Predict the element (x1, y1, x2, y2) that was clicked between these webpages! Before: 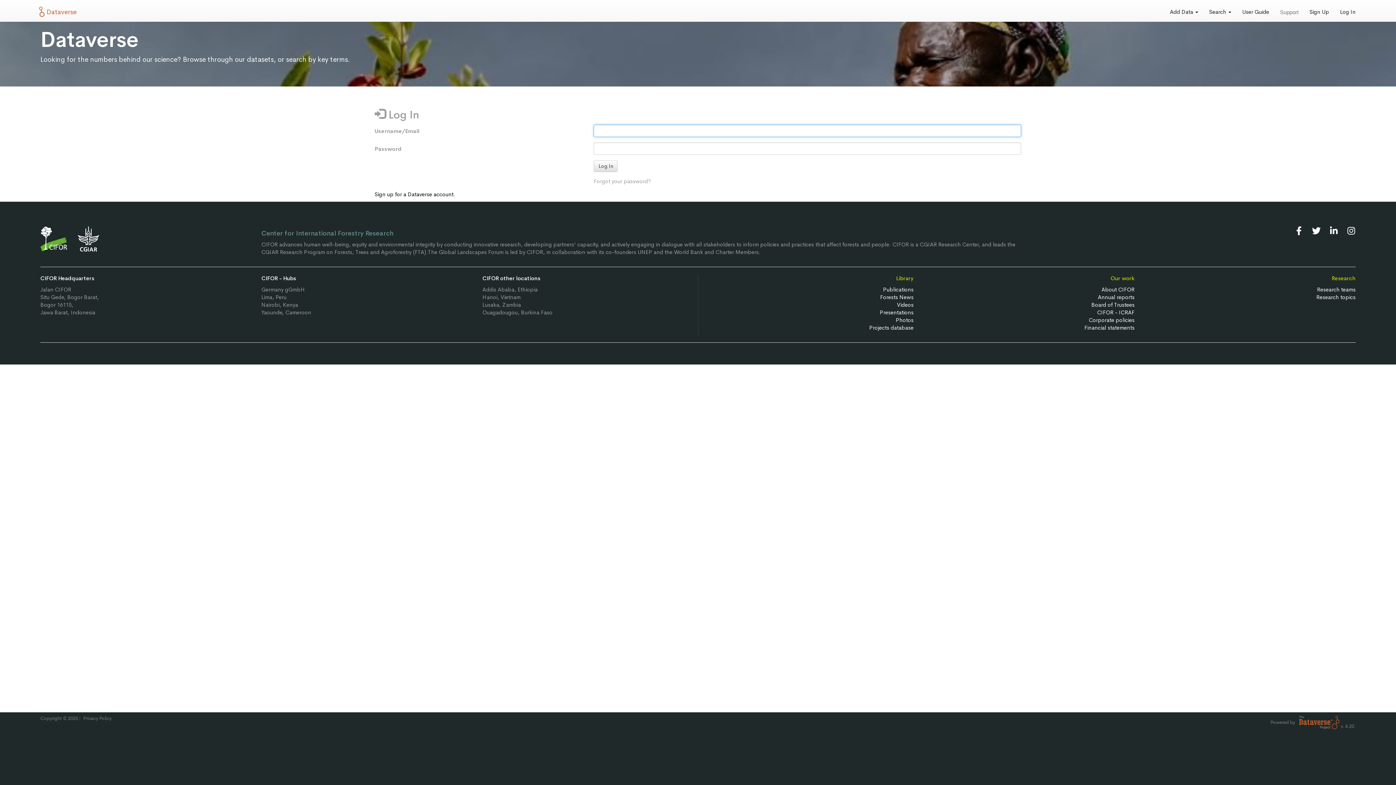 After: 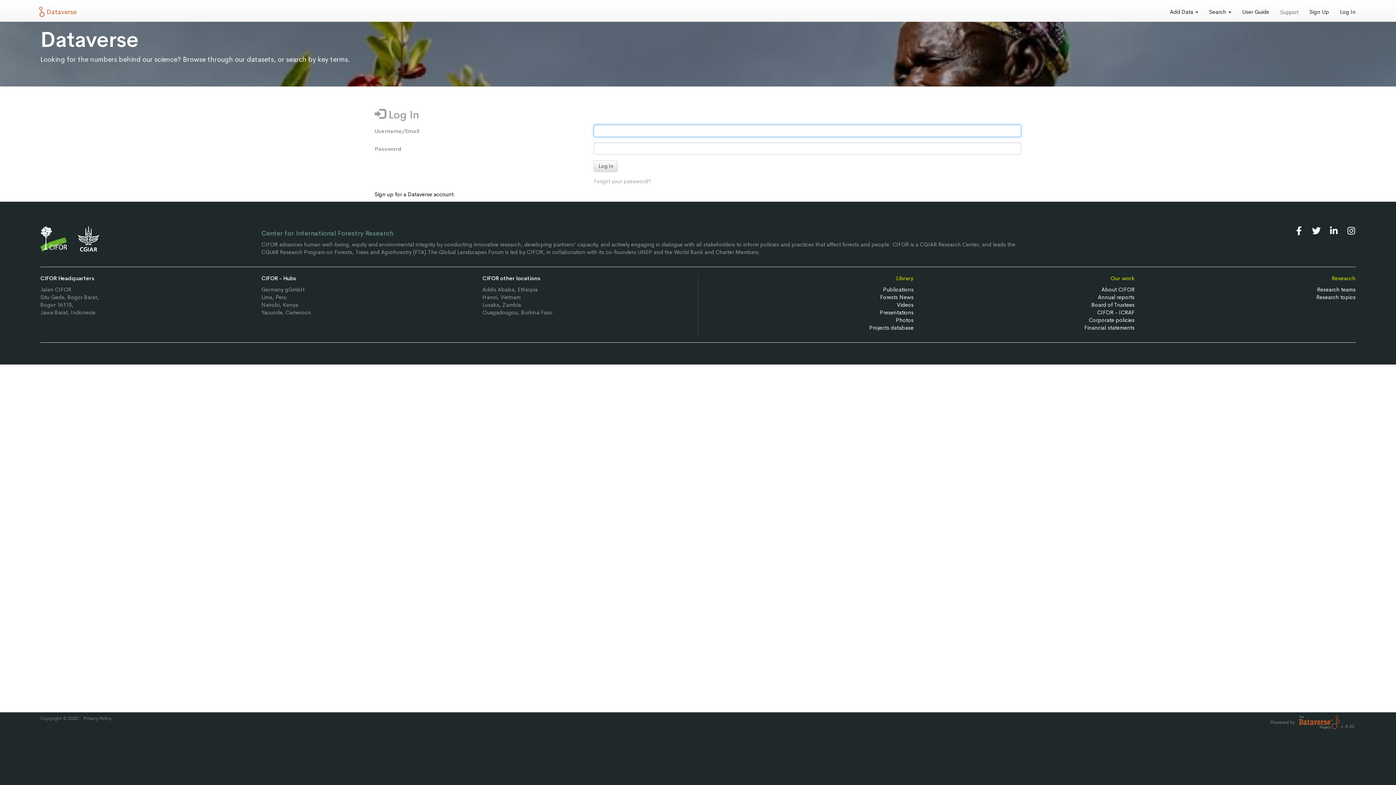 Action: bbox: (1334, 2, 1361, 21) label: Log In